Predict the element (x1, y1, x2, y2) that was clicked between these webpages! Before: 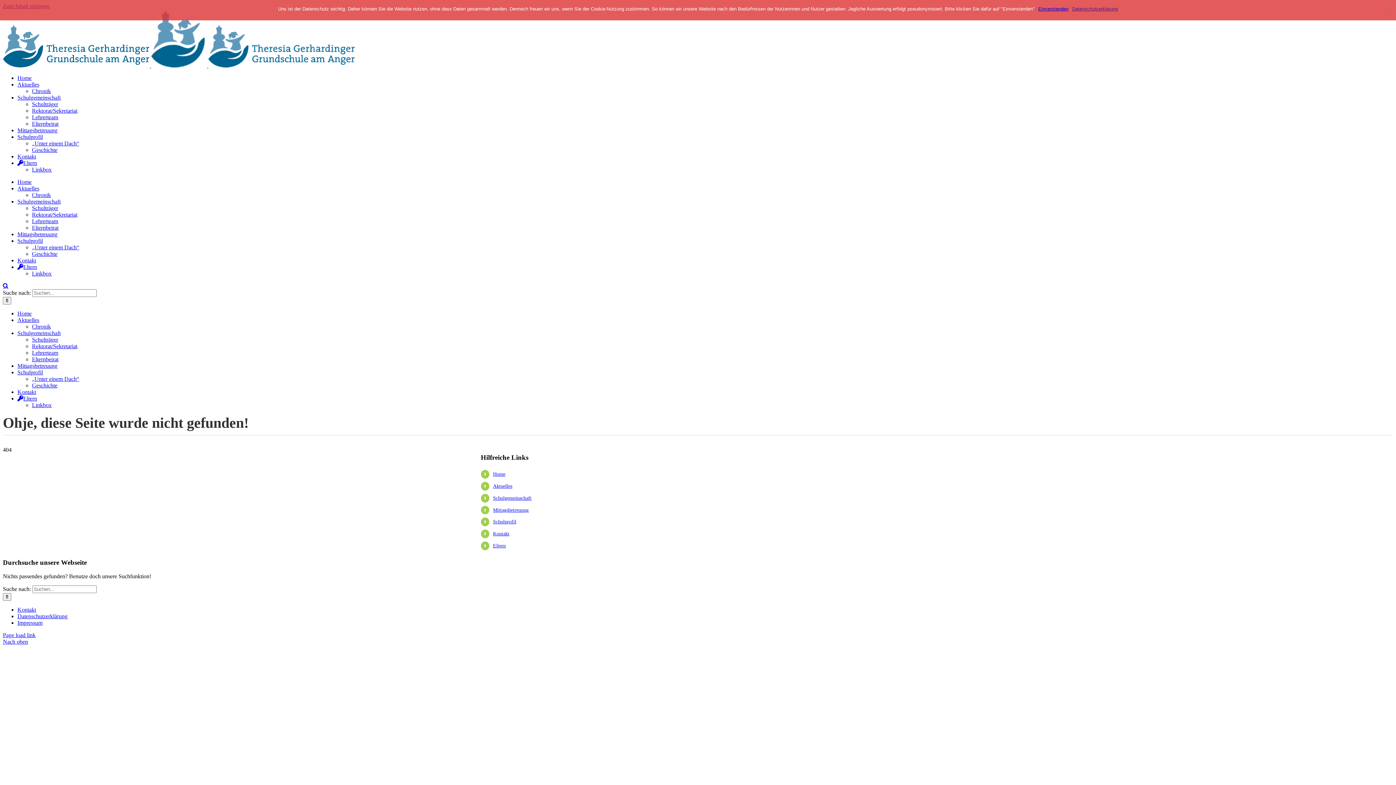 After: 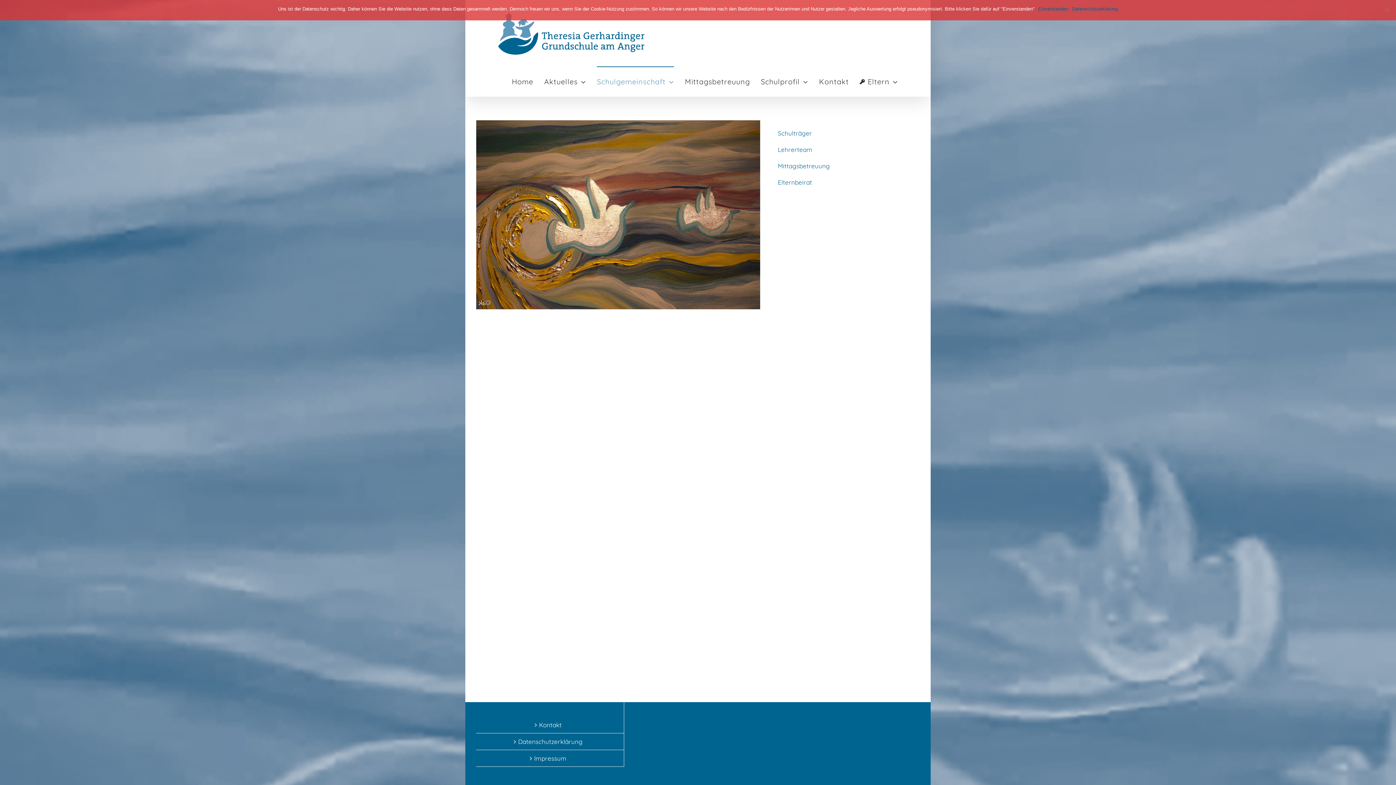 Action: bbox: (17, 198, 60, 204) label: Schulgemeinschaft